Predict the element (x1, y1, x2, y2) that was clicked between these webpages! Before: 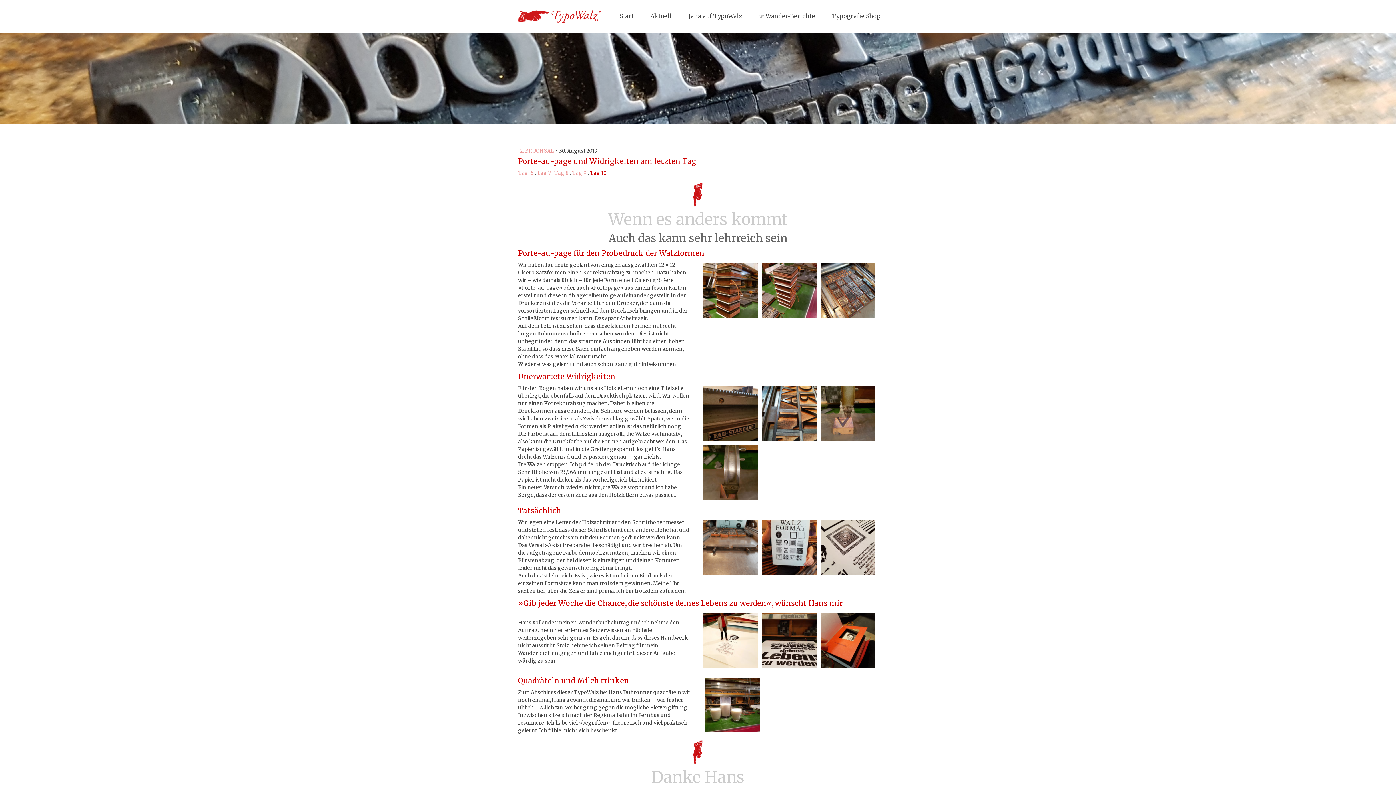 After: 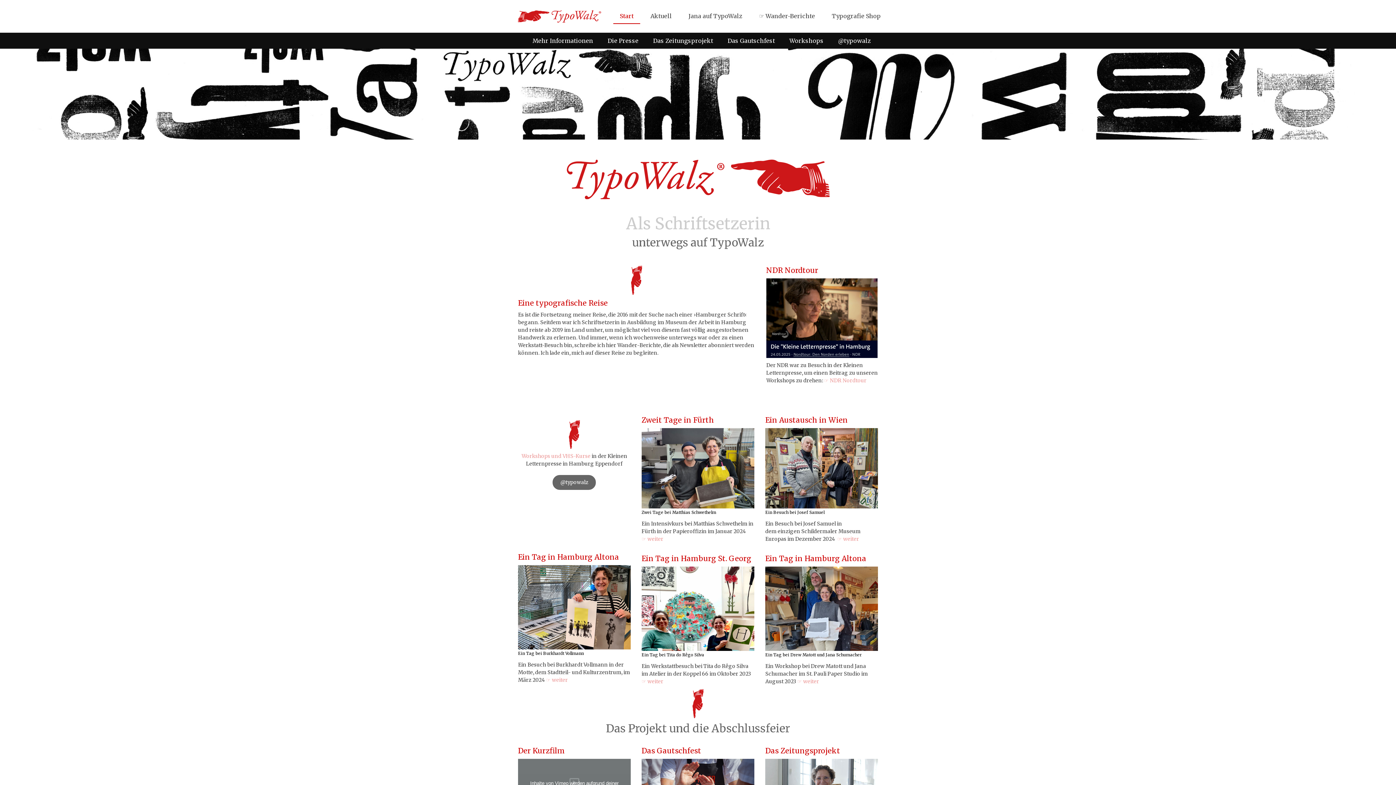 Action: bbox: (613, 8, 640, 24) label: Start